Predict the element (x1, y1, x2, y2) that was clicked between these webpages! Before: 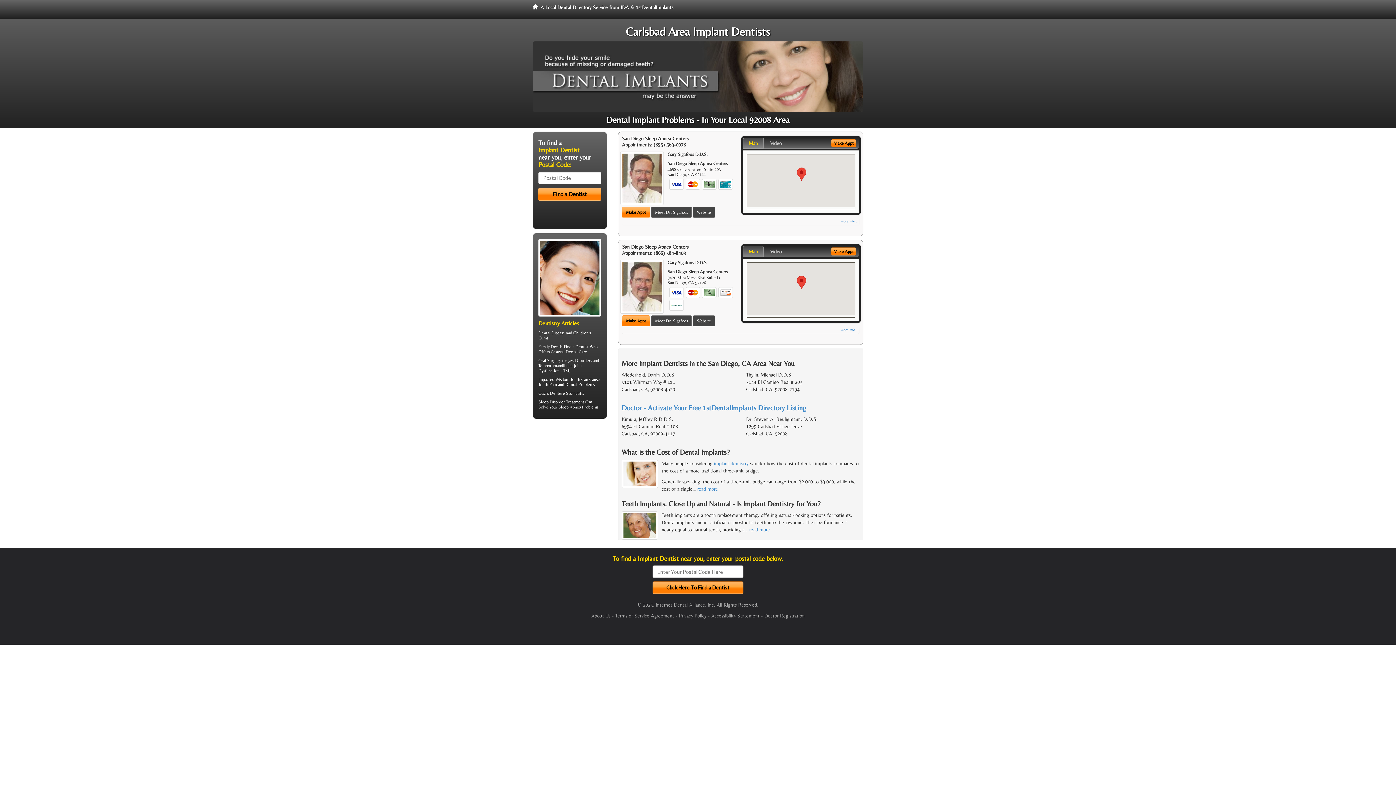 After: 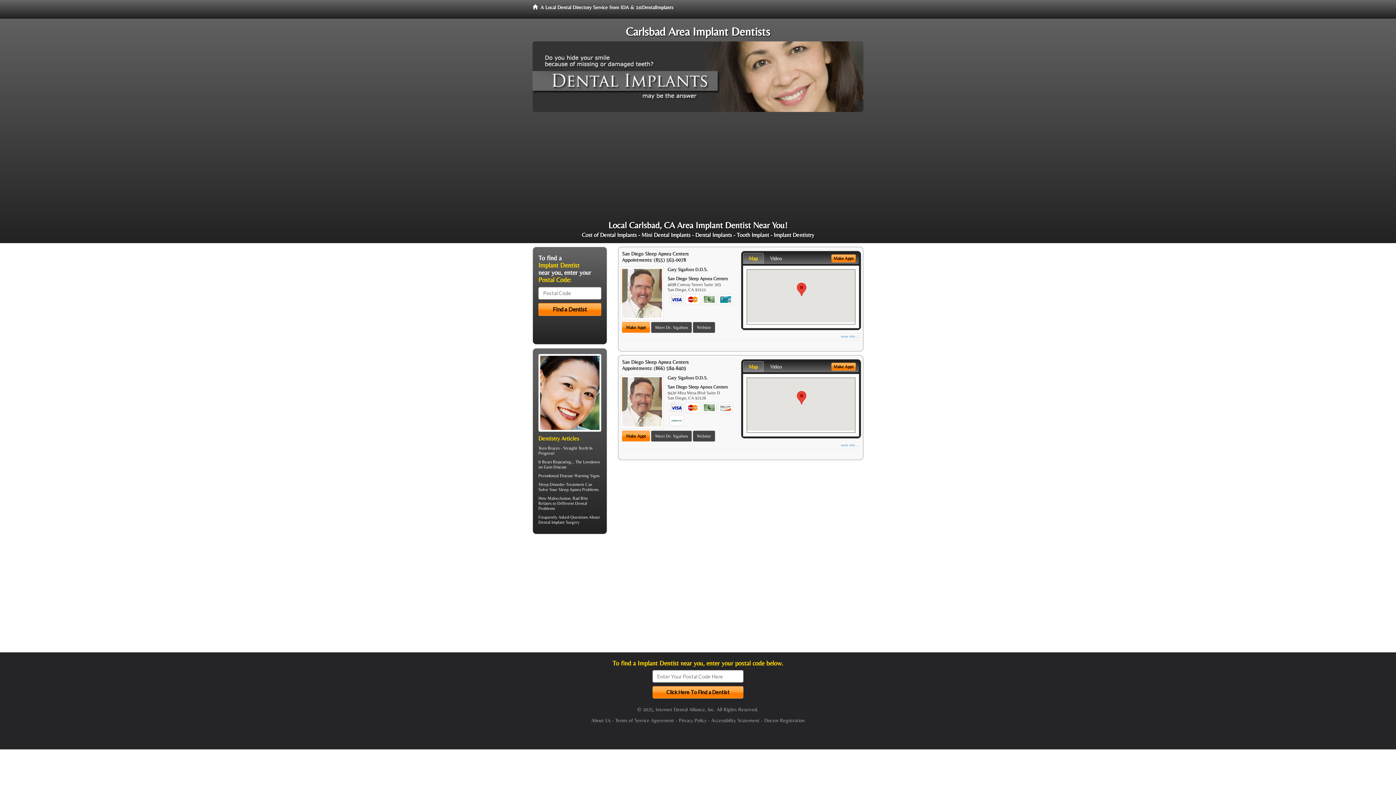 Action: bbox: (525, 0, 680, 18) label:   A Local Dental Directory Service from IDA & 1stDentalImplants